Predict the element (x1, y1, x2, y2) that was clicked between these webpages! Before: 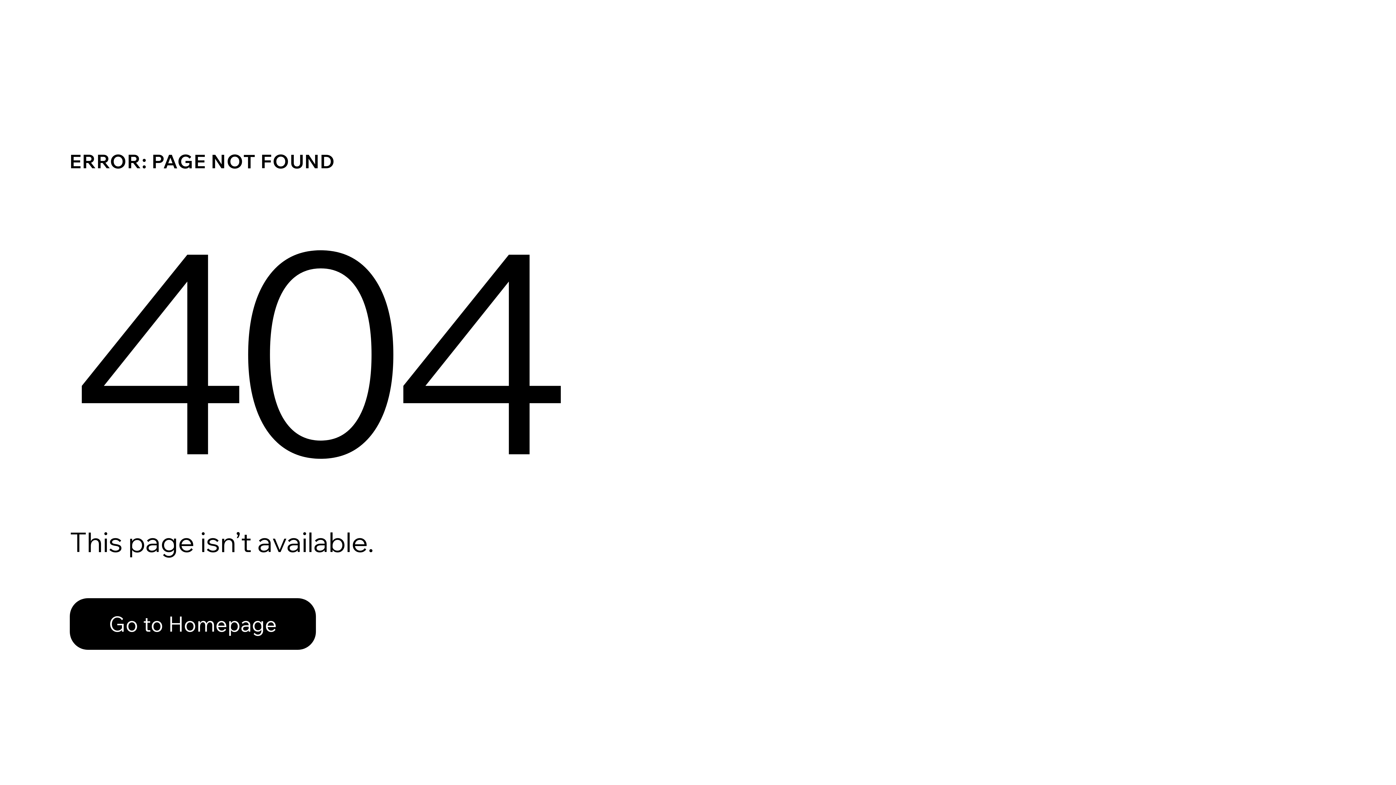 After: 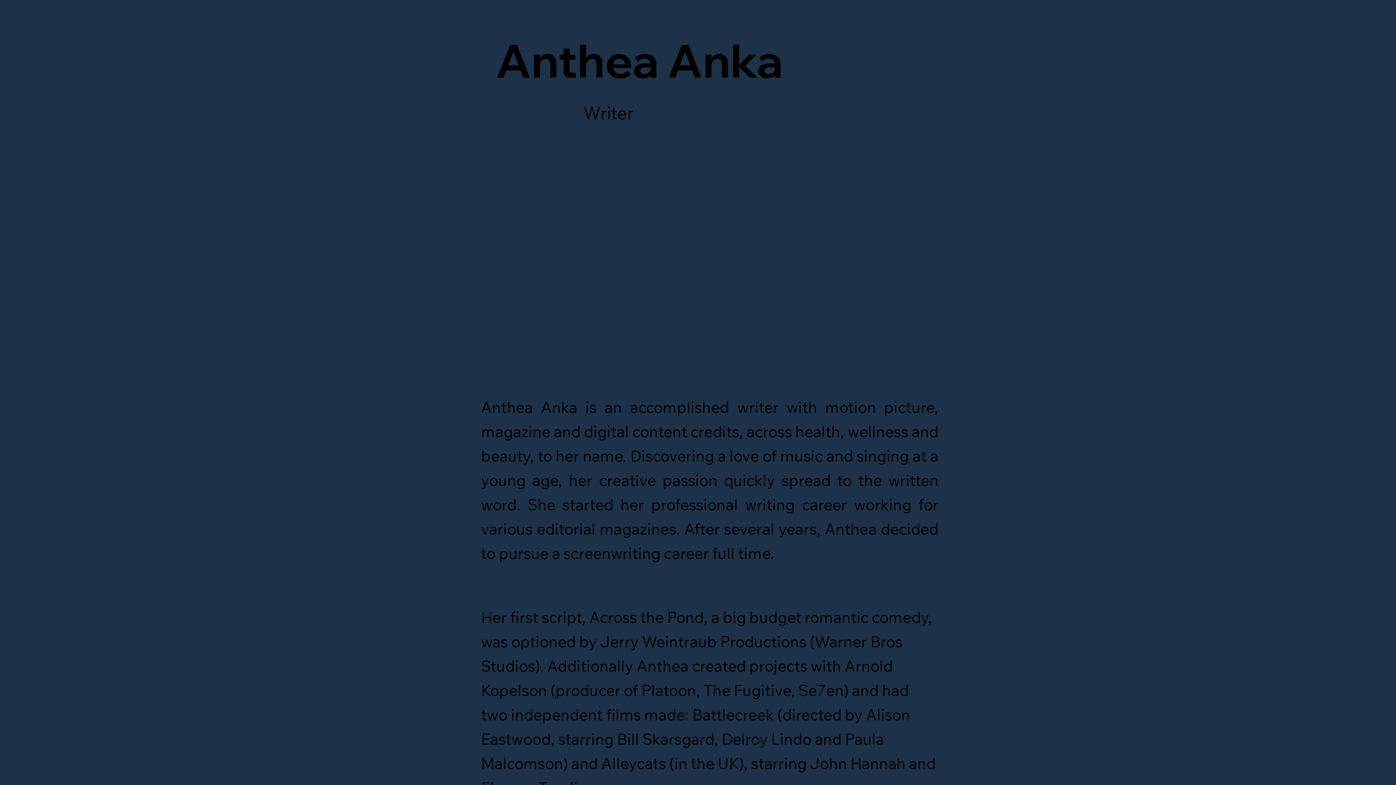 Action: label: Go to Homepage bbox: (69, 582, 768, 659)